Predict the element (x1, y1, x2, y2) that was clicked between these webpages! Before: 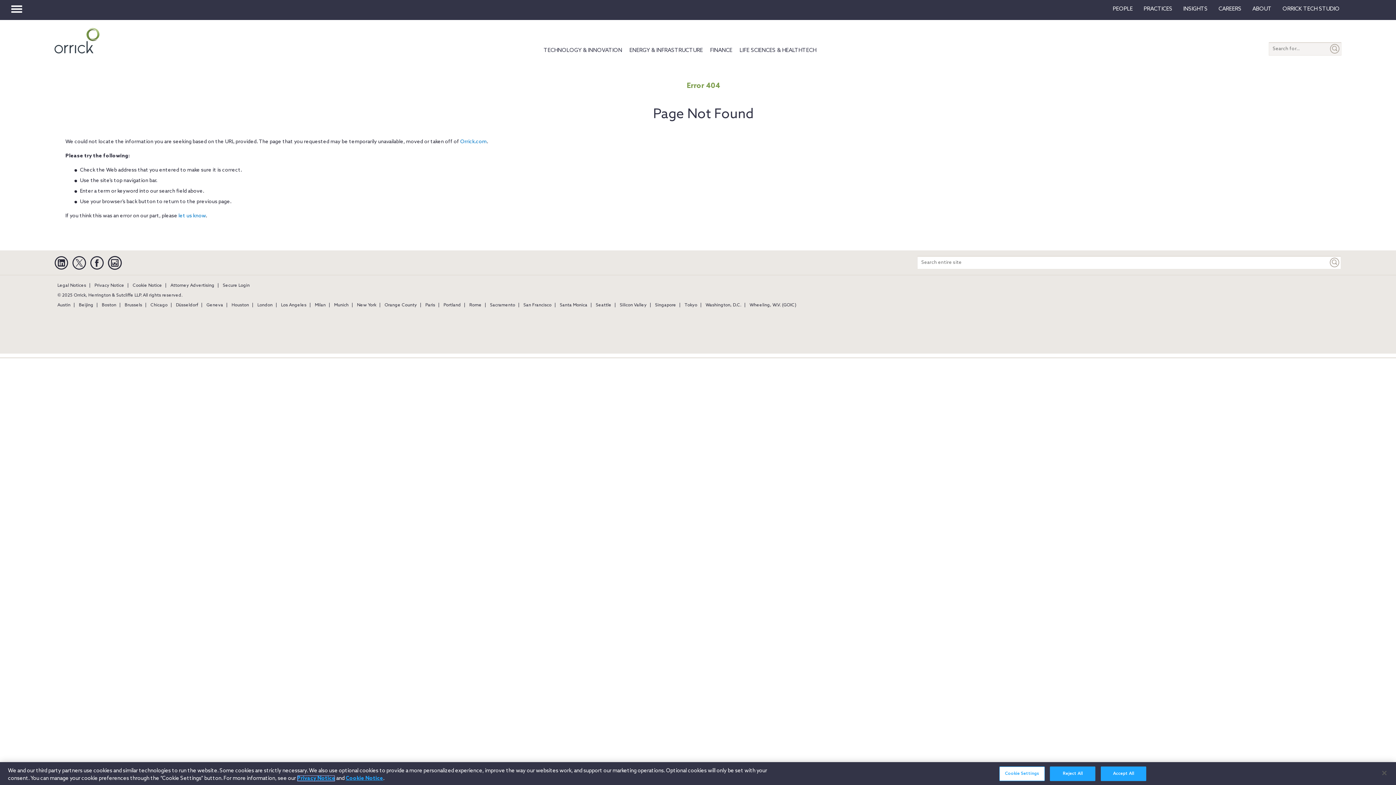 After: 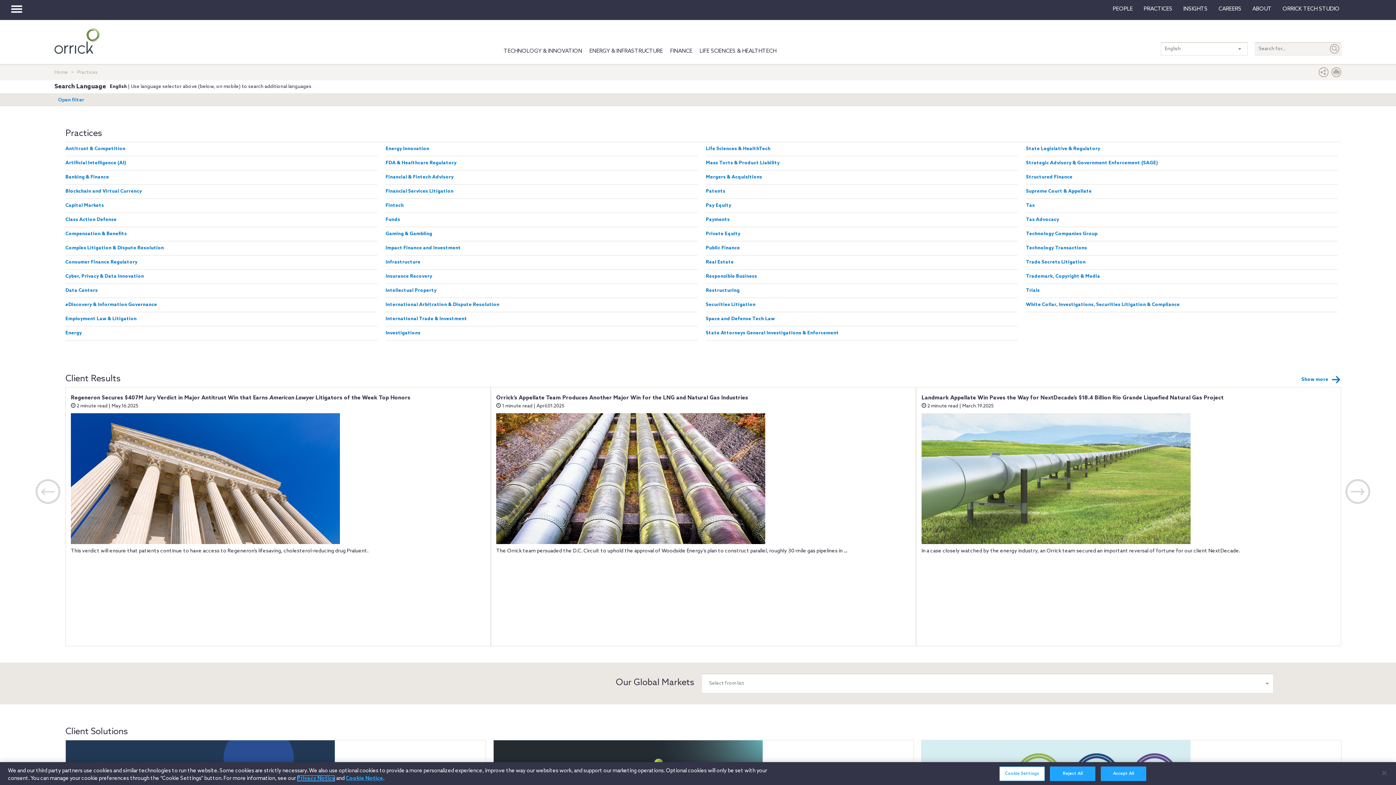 Action: label: PRACTICES bbox: (1138, 0, 1178, 18)